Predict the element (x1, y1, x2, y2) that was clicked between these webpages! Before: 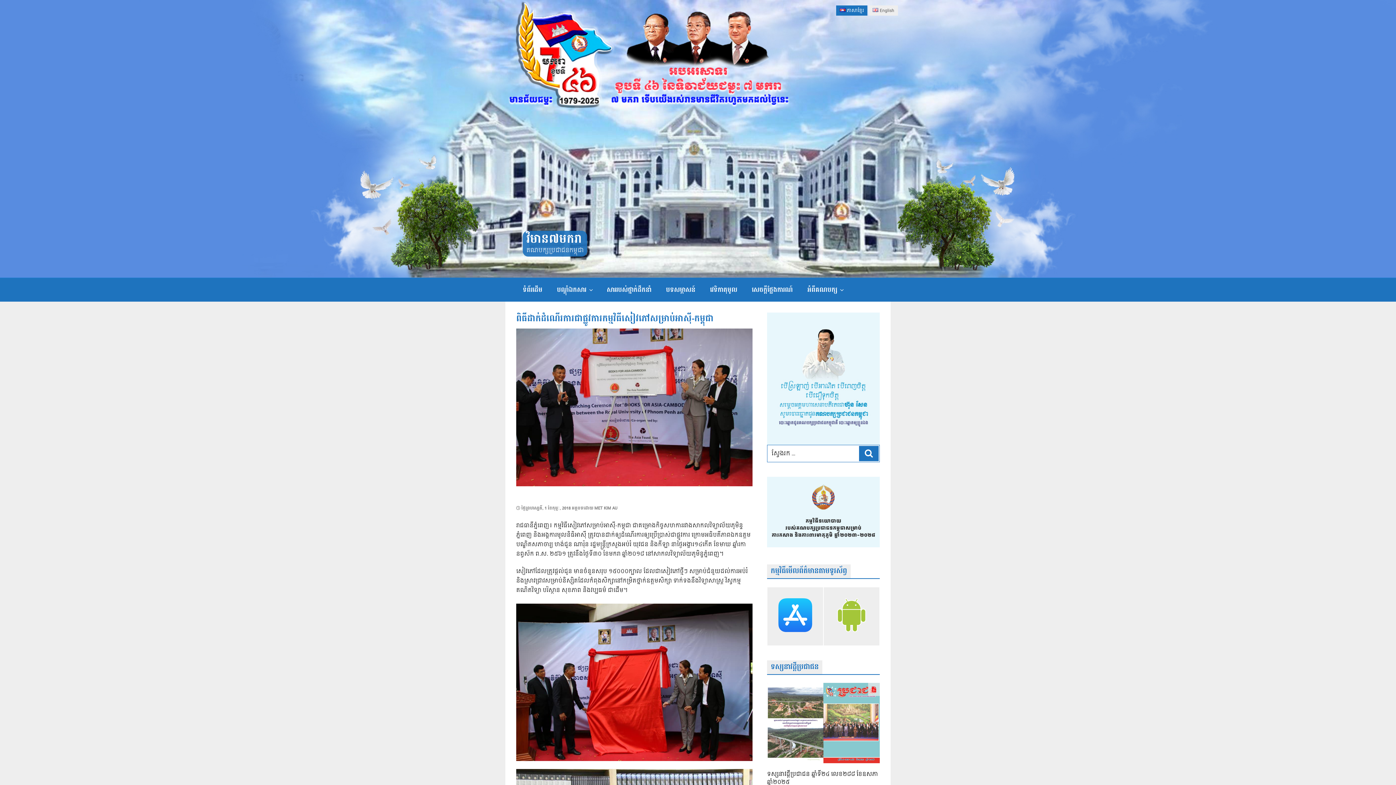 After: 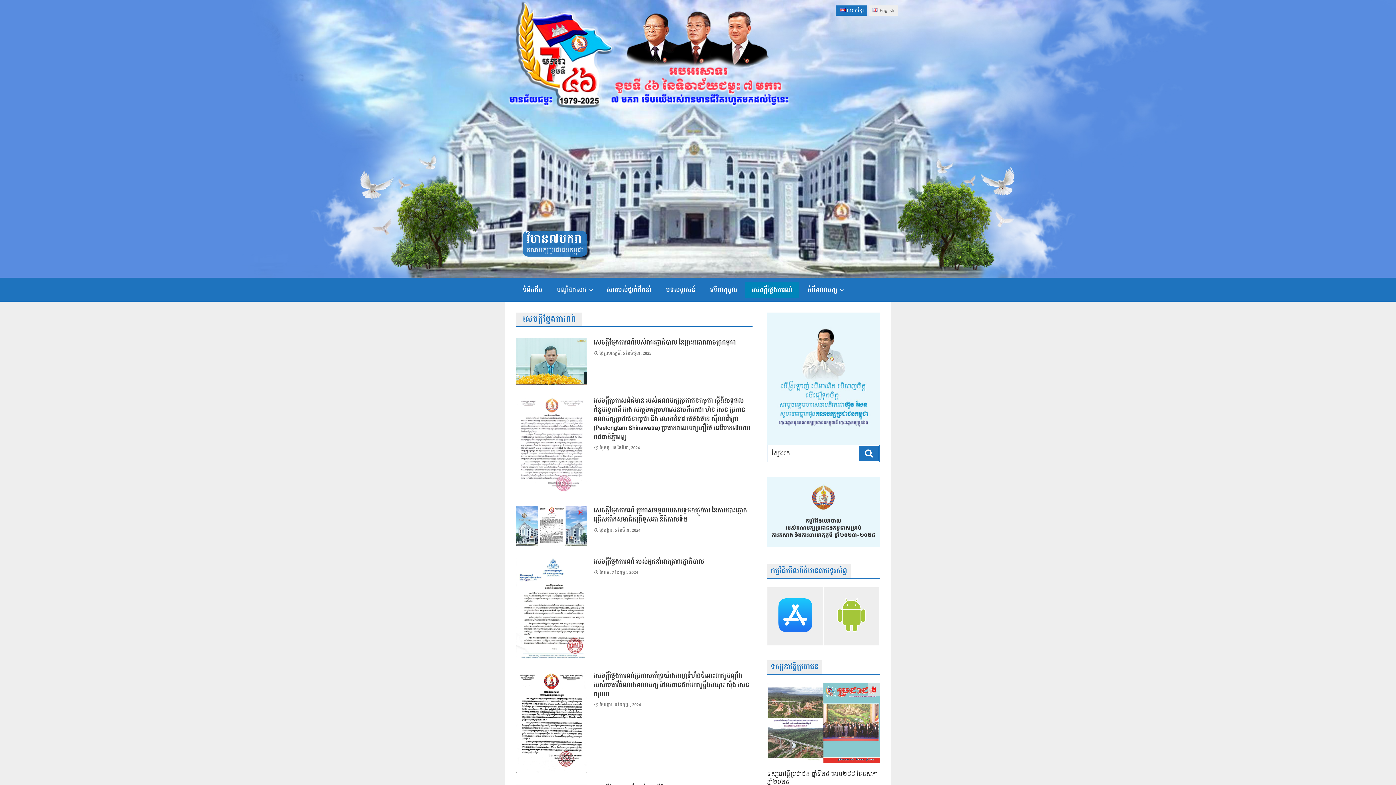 Action: label: សេចក្ដីថ្លែងការណ៍ bbox: (745, 282, 799, 298)